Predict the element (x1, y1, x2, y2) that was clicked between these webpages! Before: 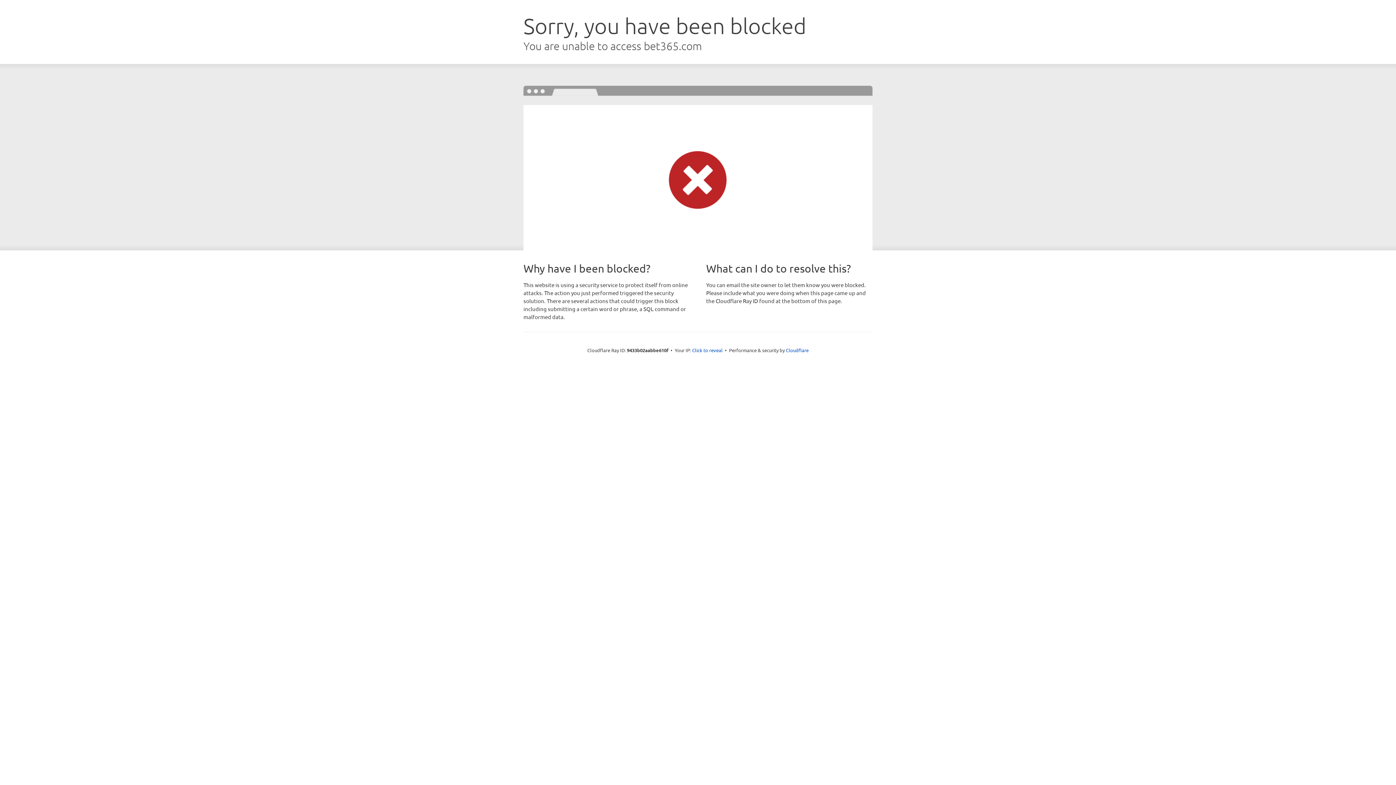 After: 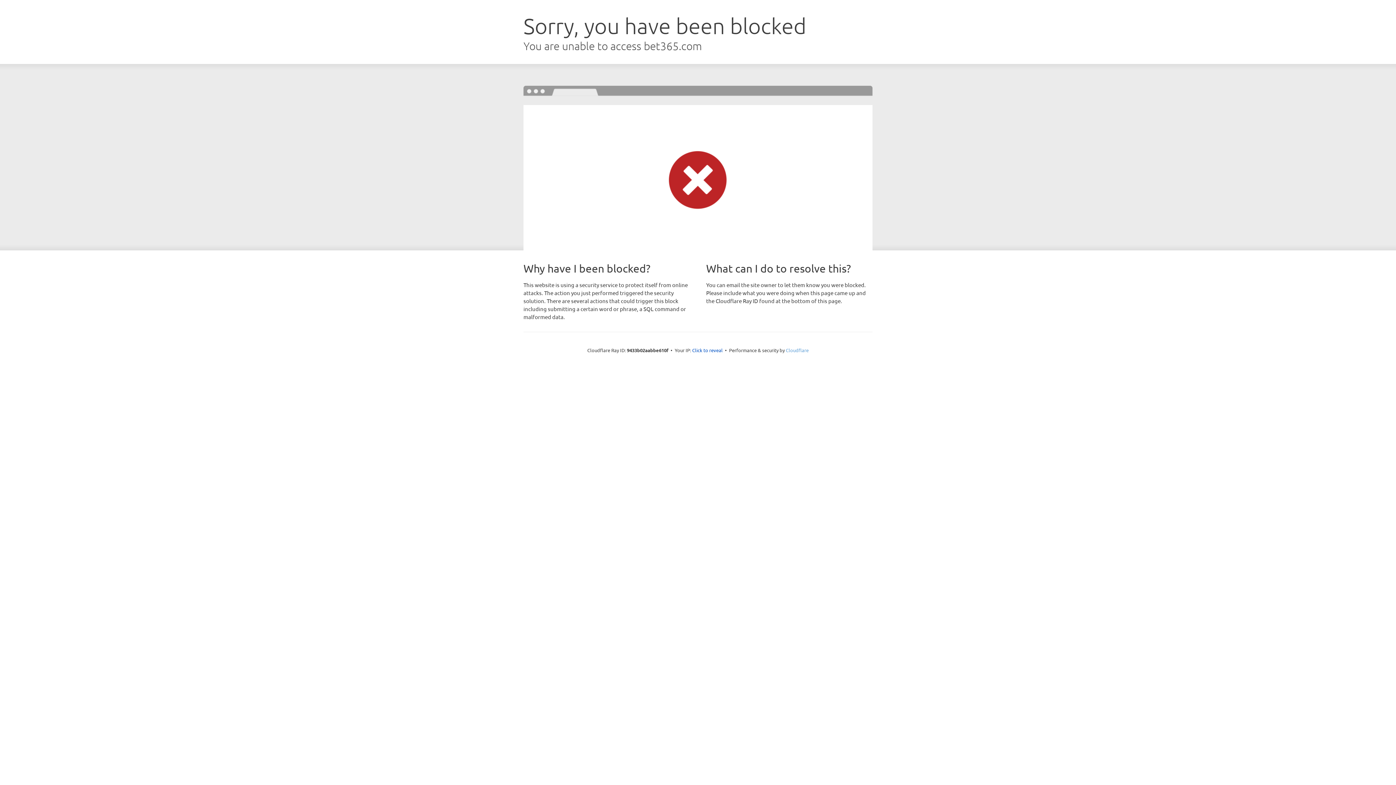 Action: bbox: (786, 347, 808, 353) label: Cloudflare